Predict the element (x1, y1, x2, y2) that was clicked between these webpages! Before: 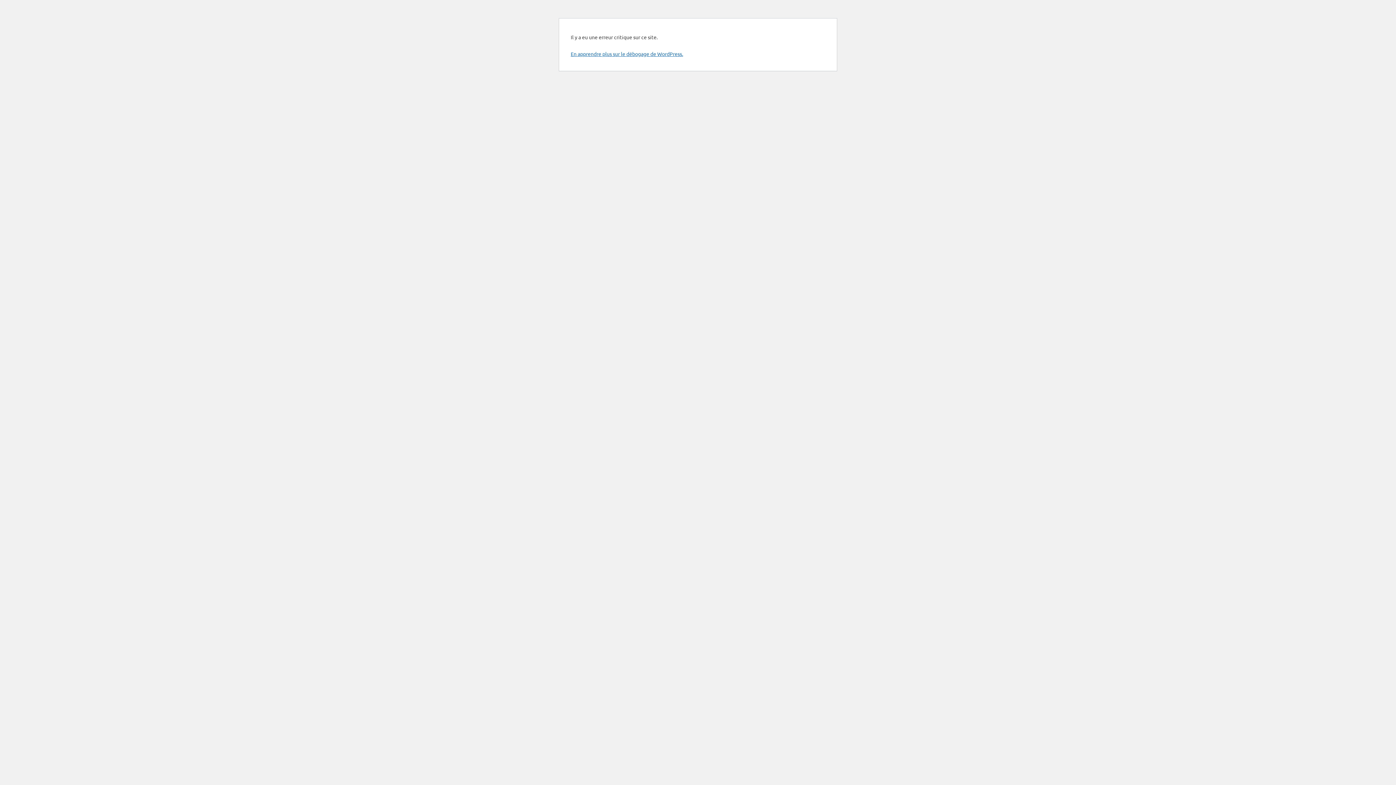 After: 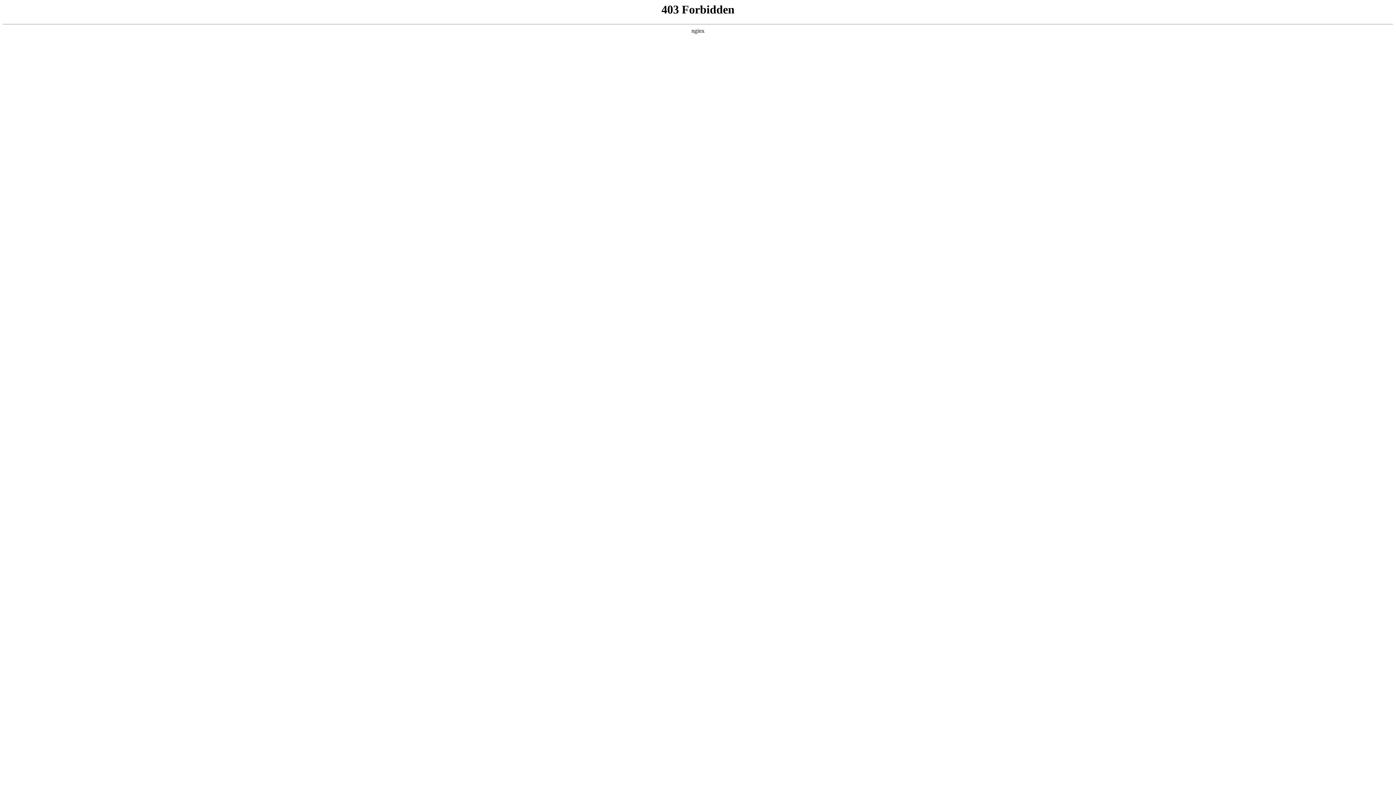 Action: bbox: (570, 50, 683, 57) label: En apprendre plus sur le débogage de WordPress.